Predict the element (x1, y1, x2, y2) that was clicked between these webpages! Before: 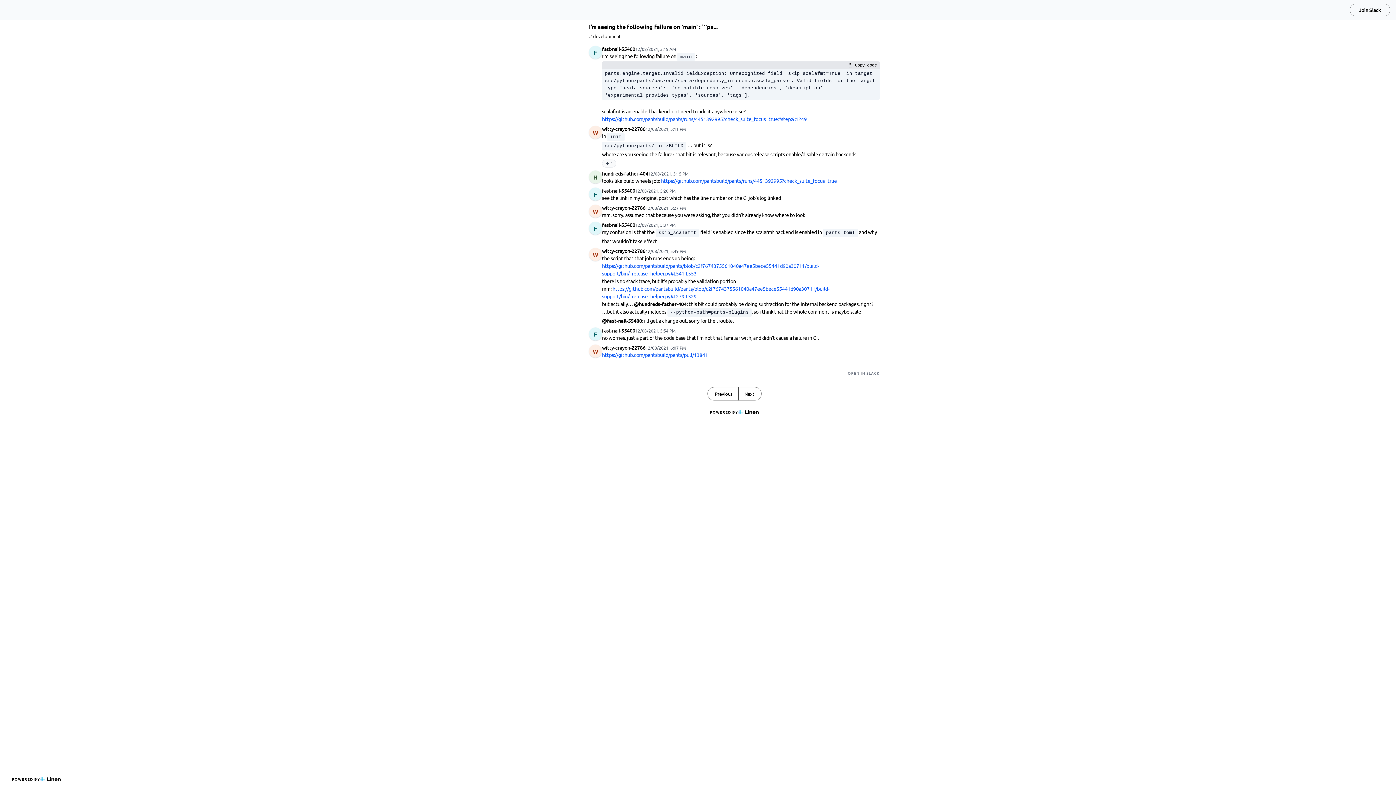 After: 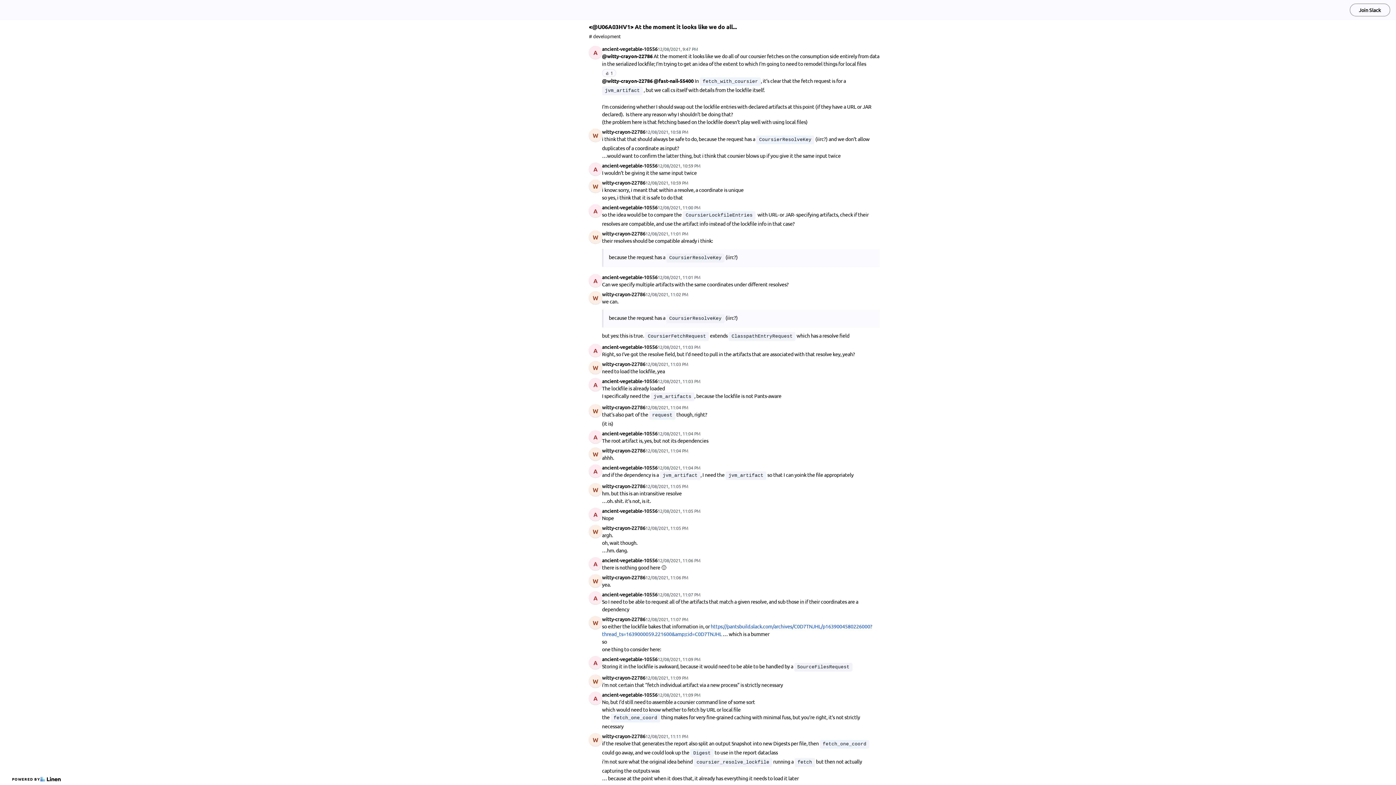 Action: bbox: (708, 387, 738, 400) label: Previous